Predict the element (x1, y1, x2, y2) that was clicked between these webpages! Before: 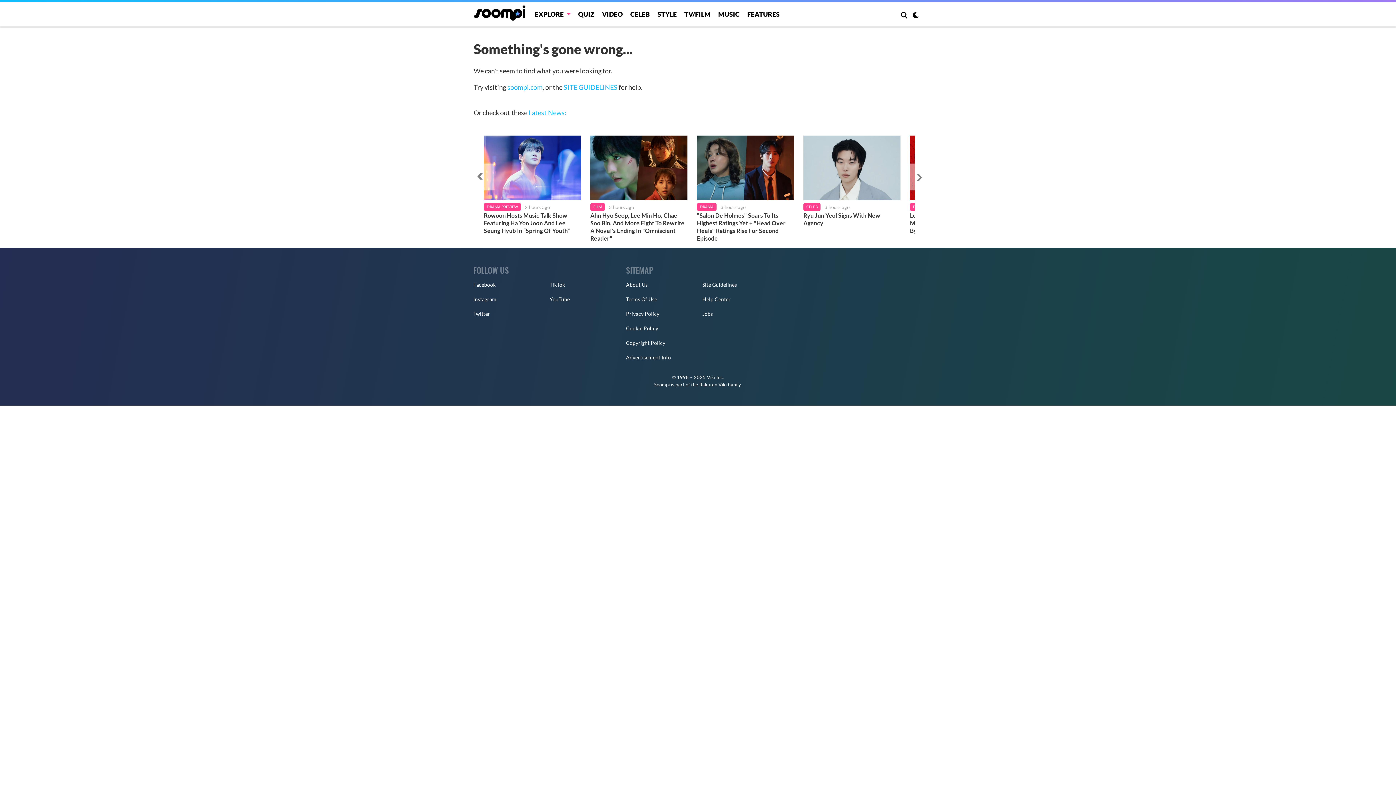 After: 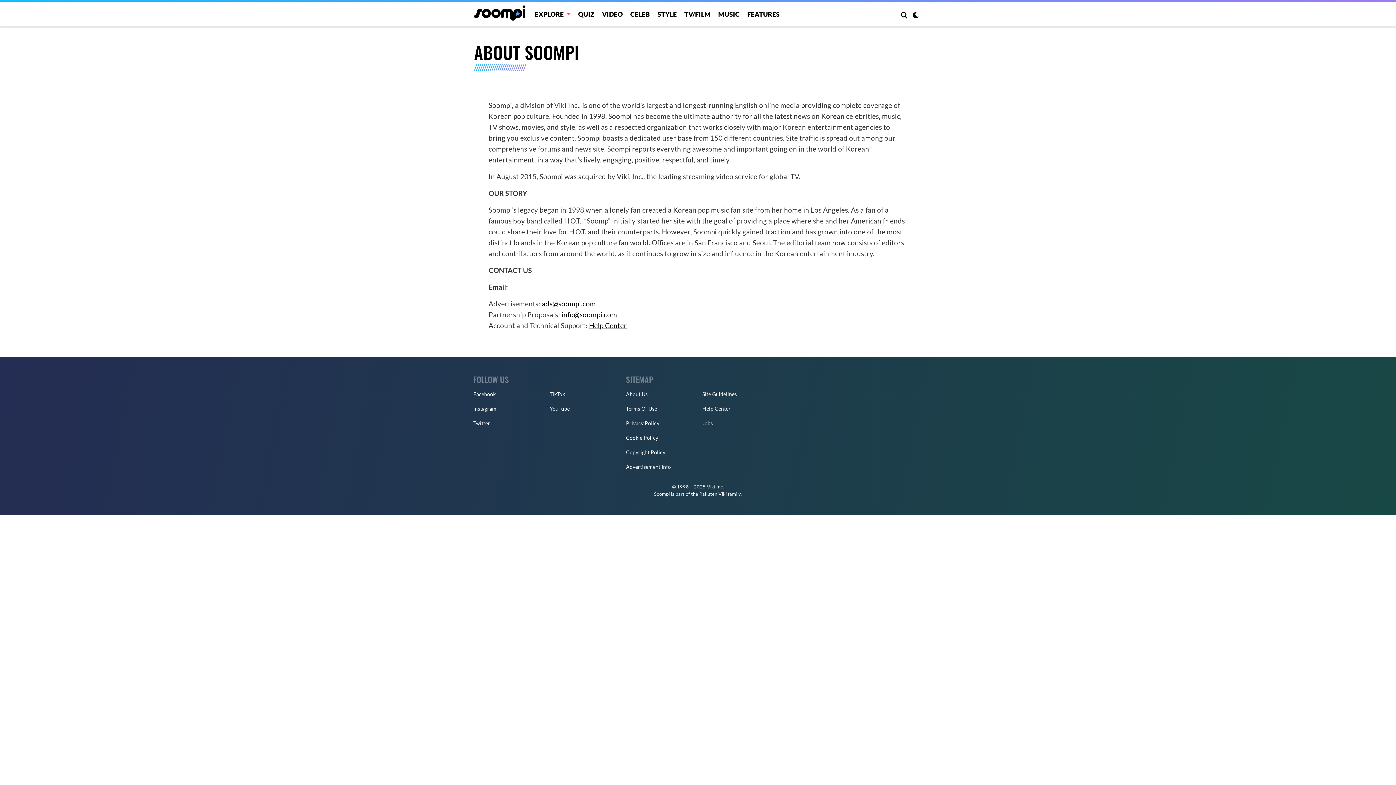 Action: bbox: (626, 281, 647, 288) label: About Us